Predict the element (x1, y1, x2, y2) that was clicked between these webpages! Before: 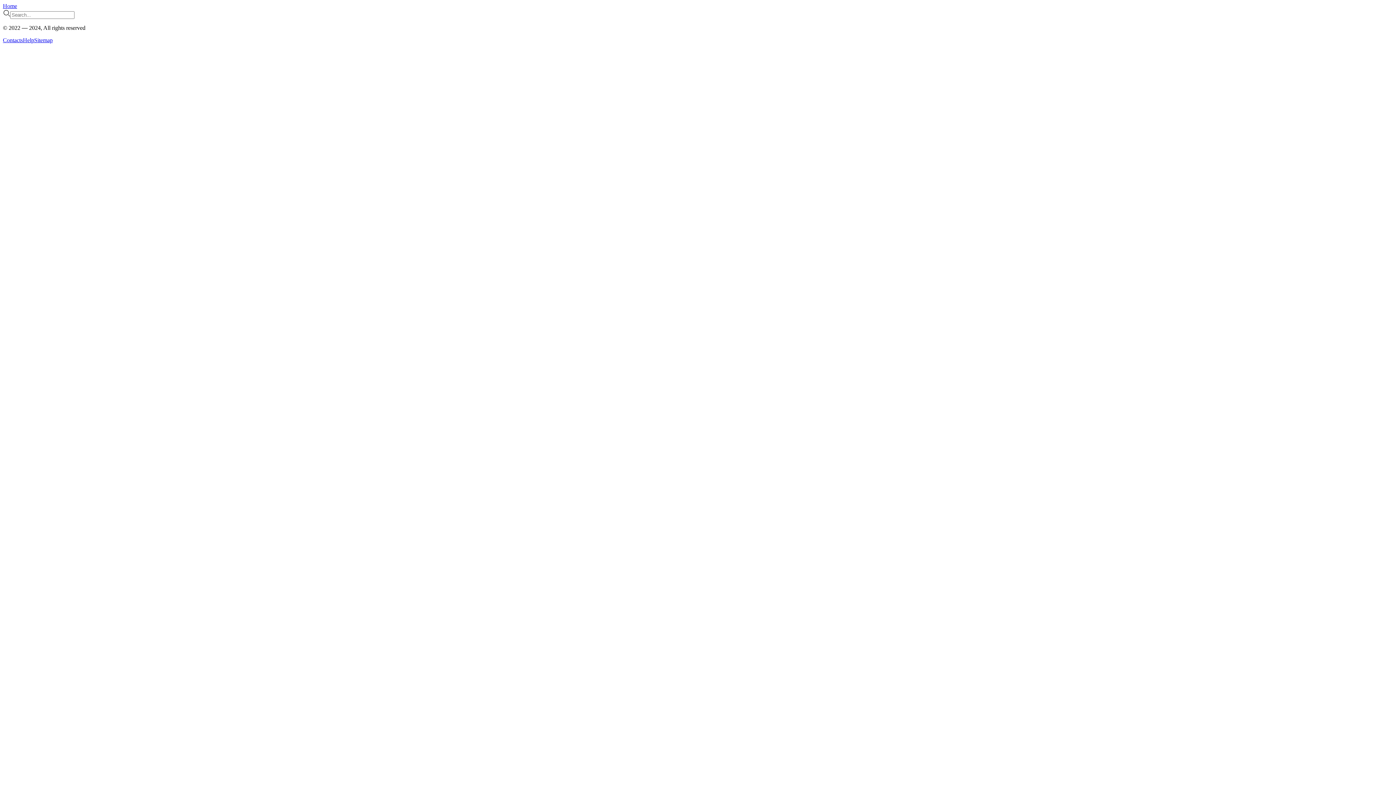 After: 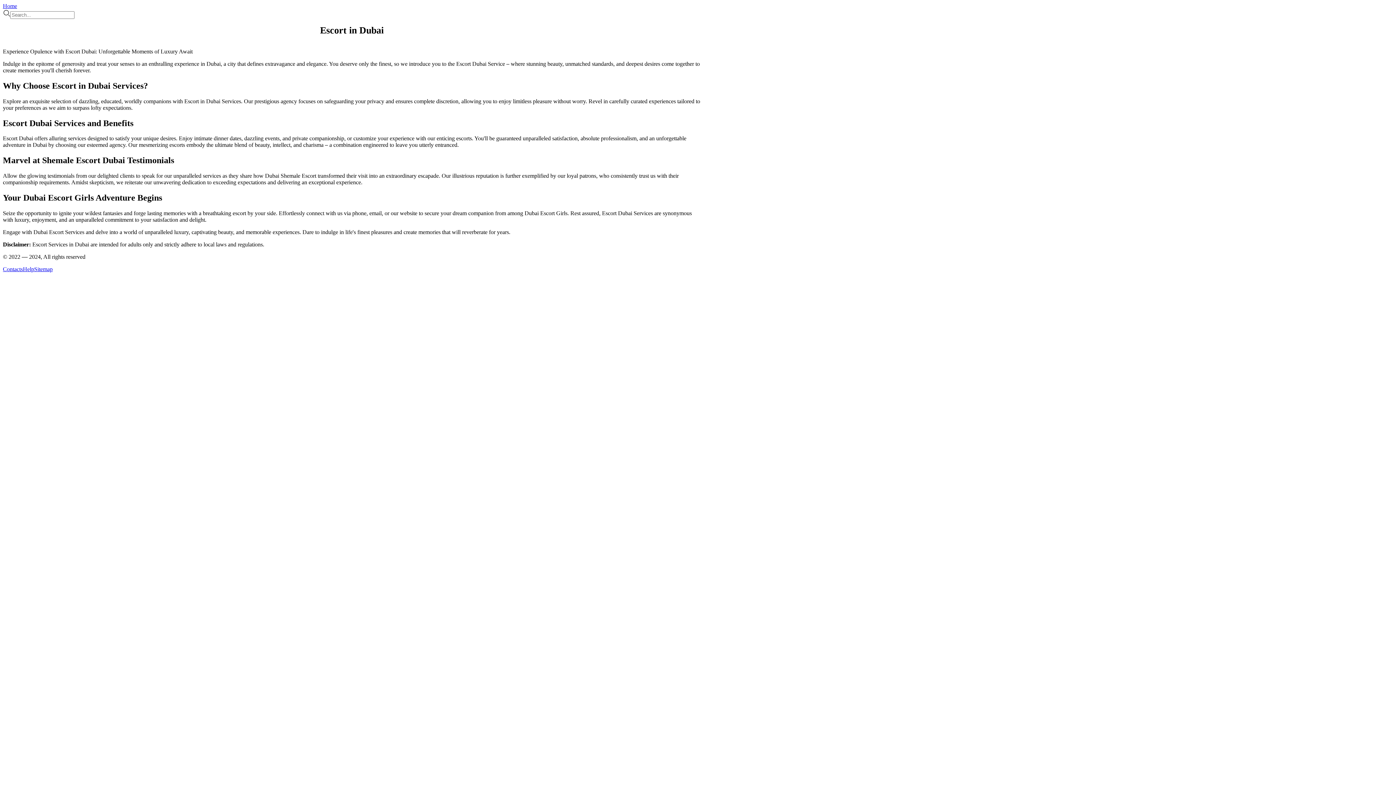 Action: bbox: (2, 37, 22, 43) label: Contacts